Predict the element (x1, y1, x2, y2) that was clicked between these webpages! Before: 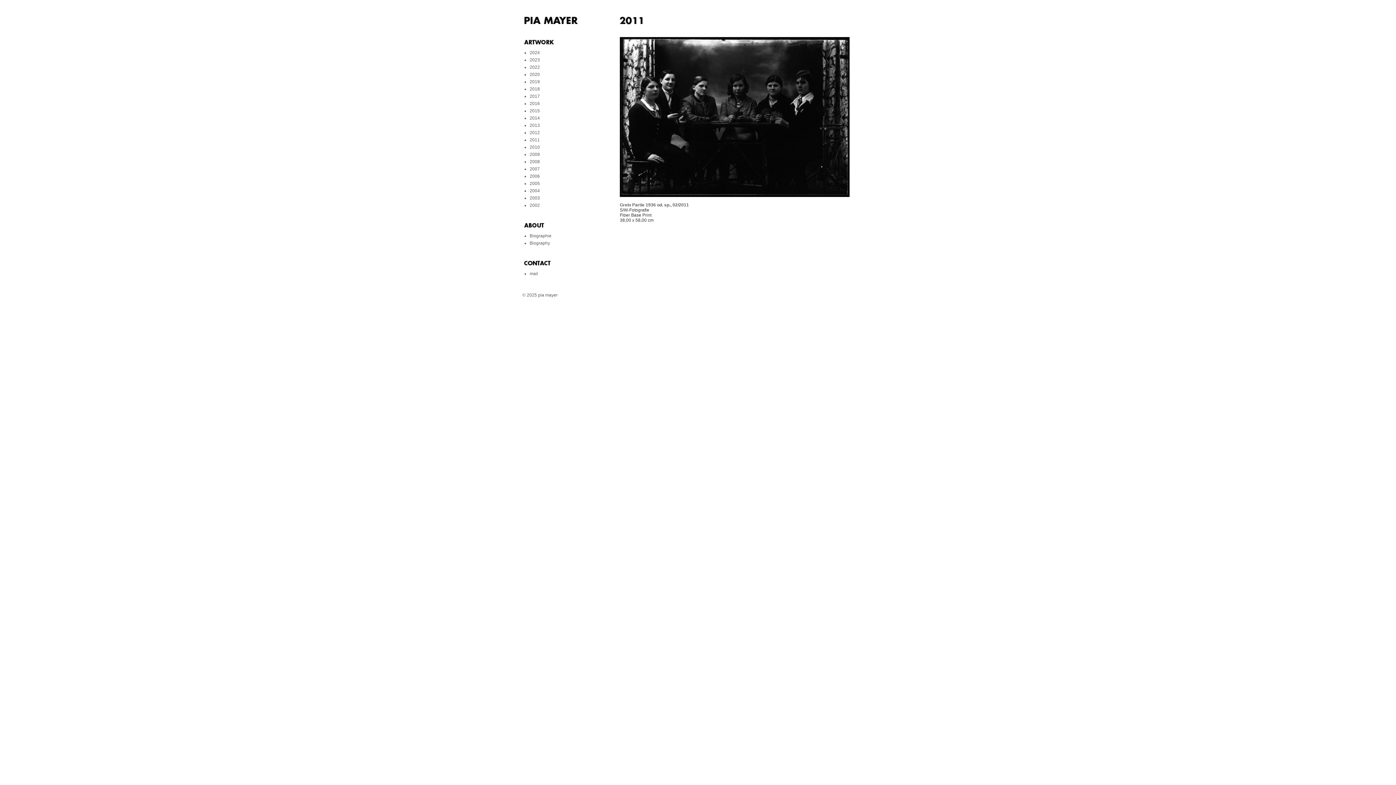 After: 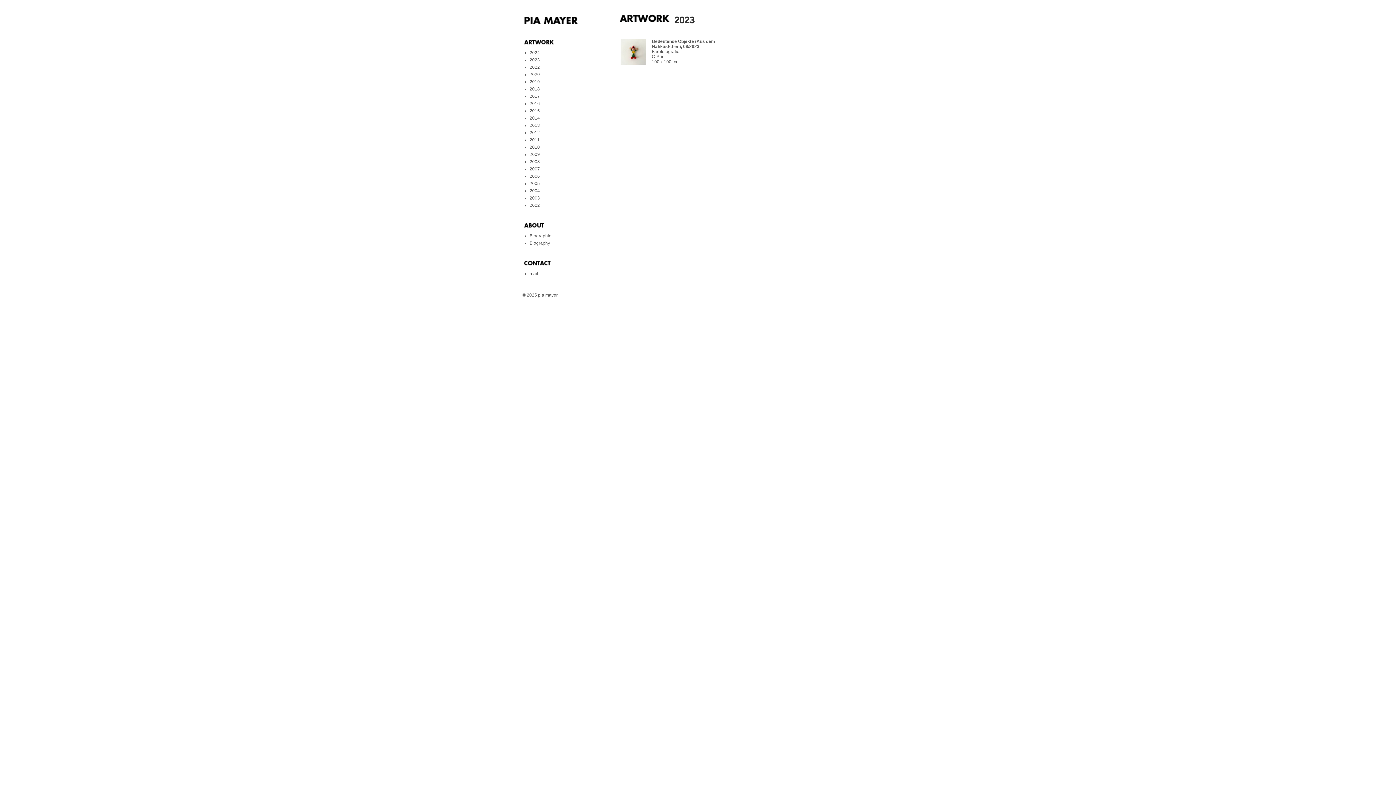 Action: bbox: (529, 57, 540, 62) label: 2023